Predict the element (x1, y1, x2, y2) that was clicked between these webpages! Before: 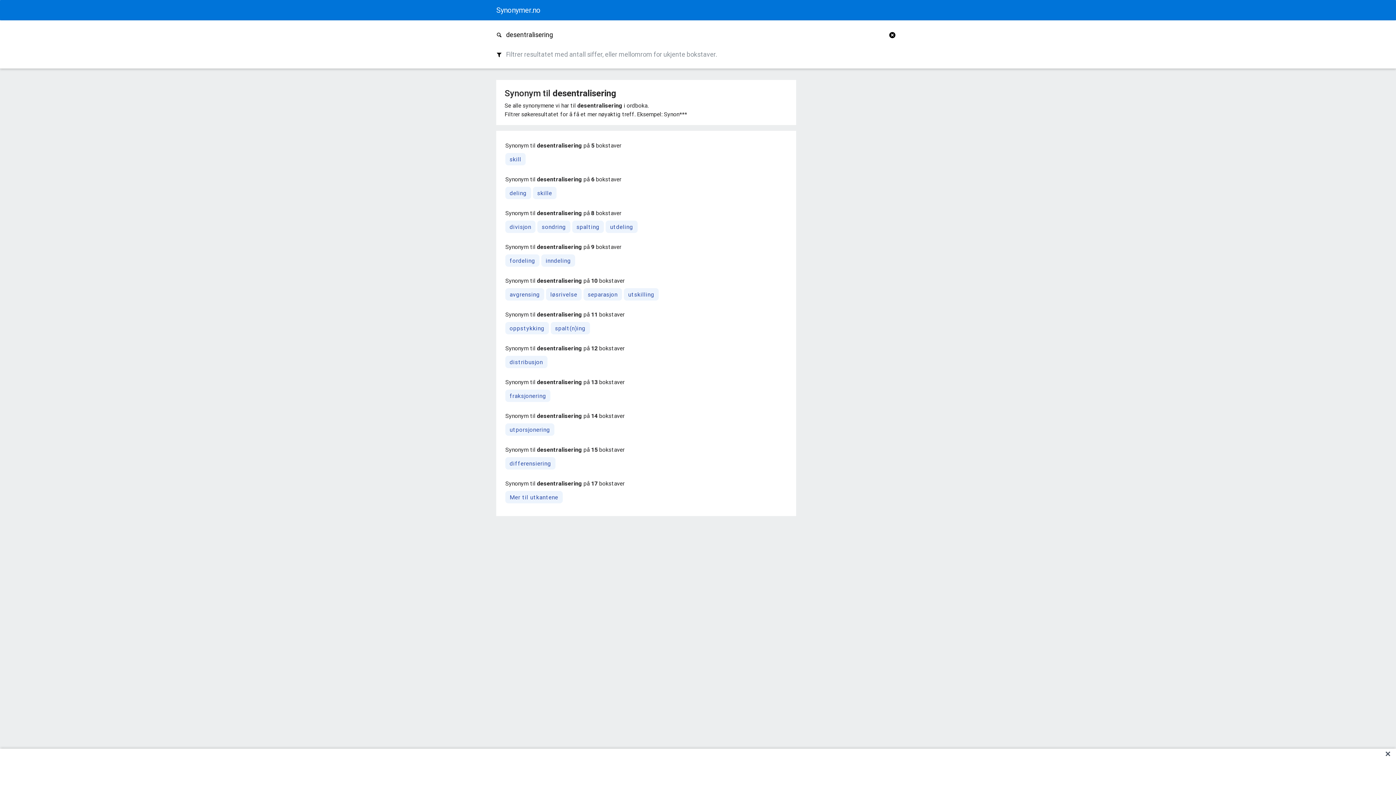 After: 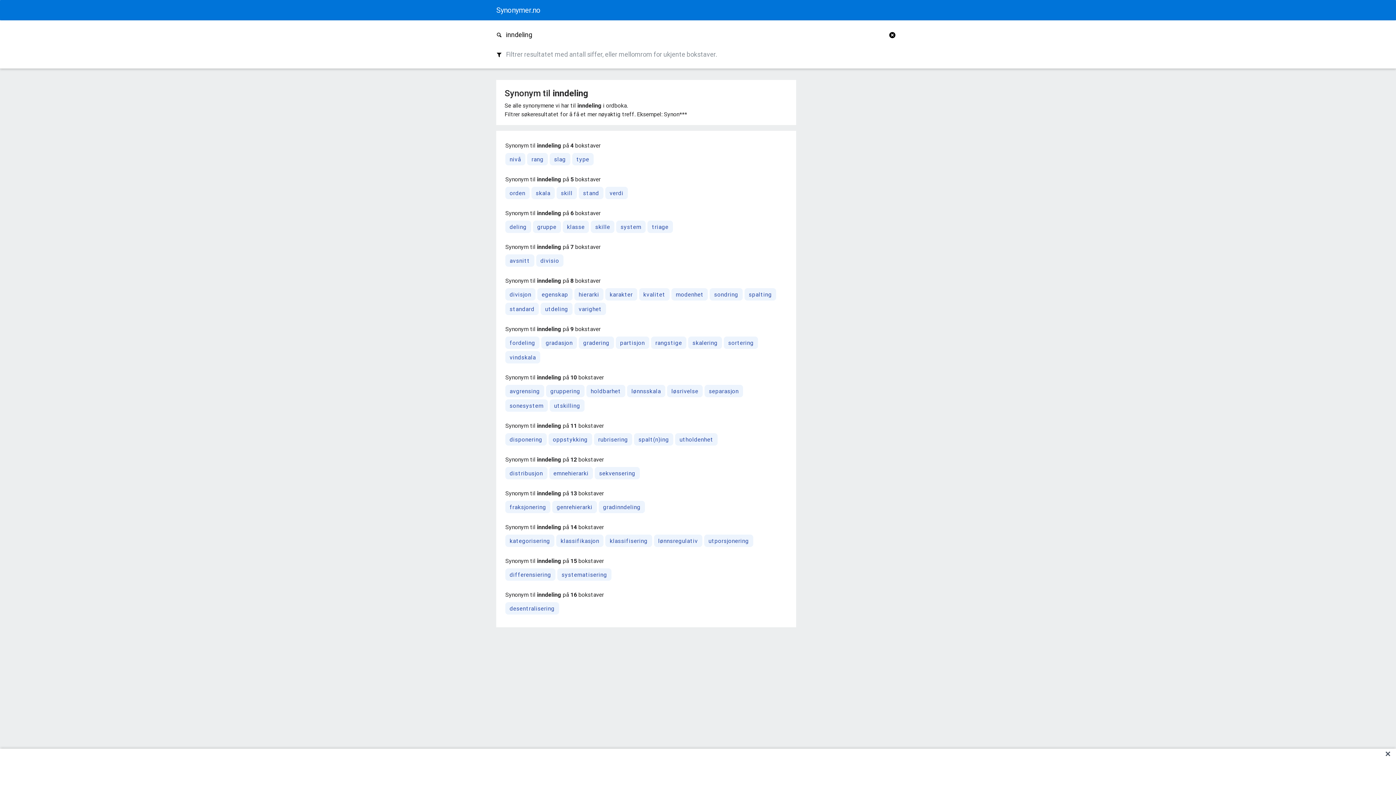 Action: label: inndeling bbox: (541, 254, 575, 267)